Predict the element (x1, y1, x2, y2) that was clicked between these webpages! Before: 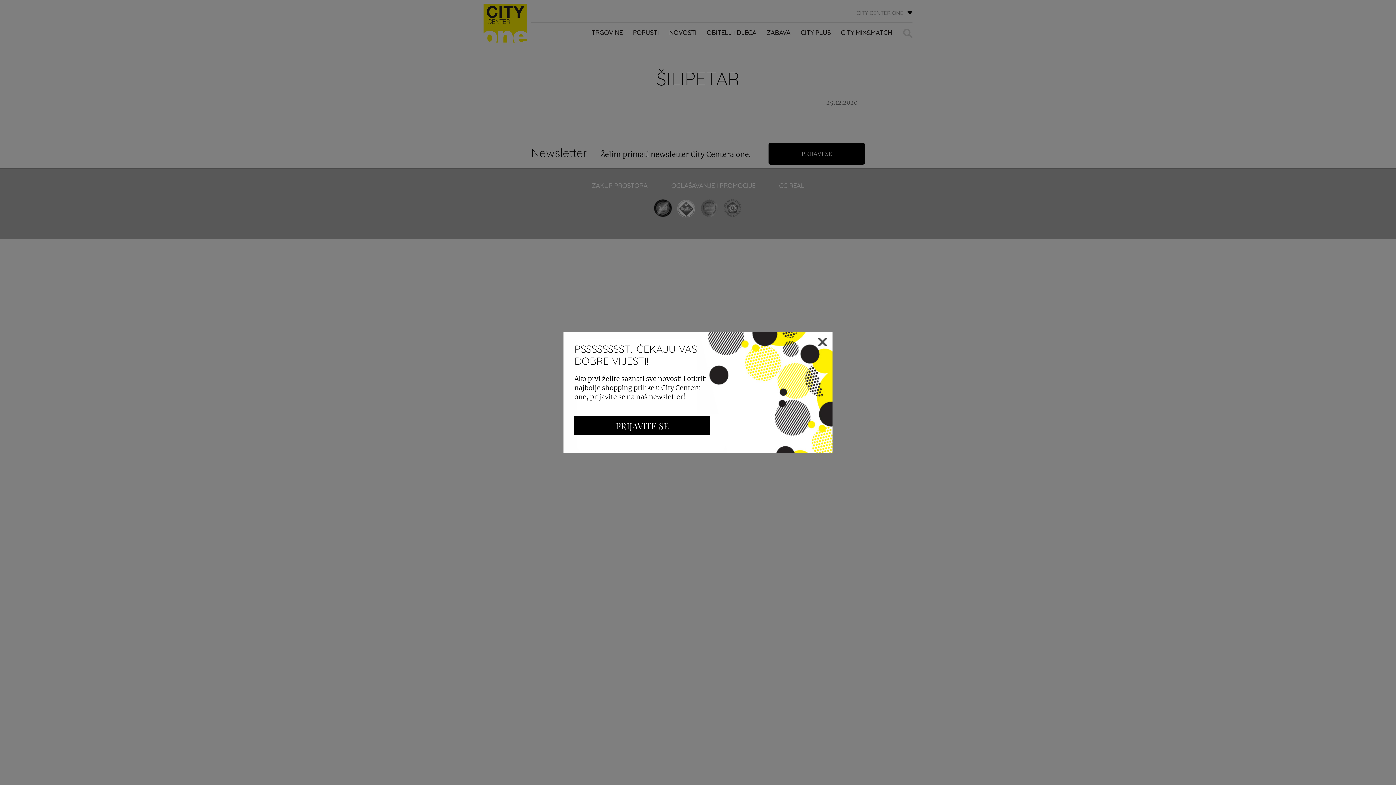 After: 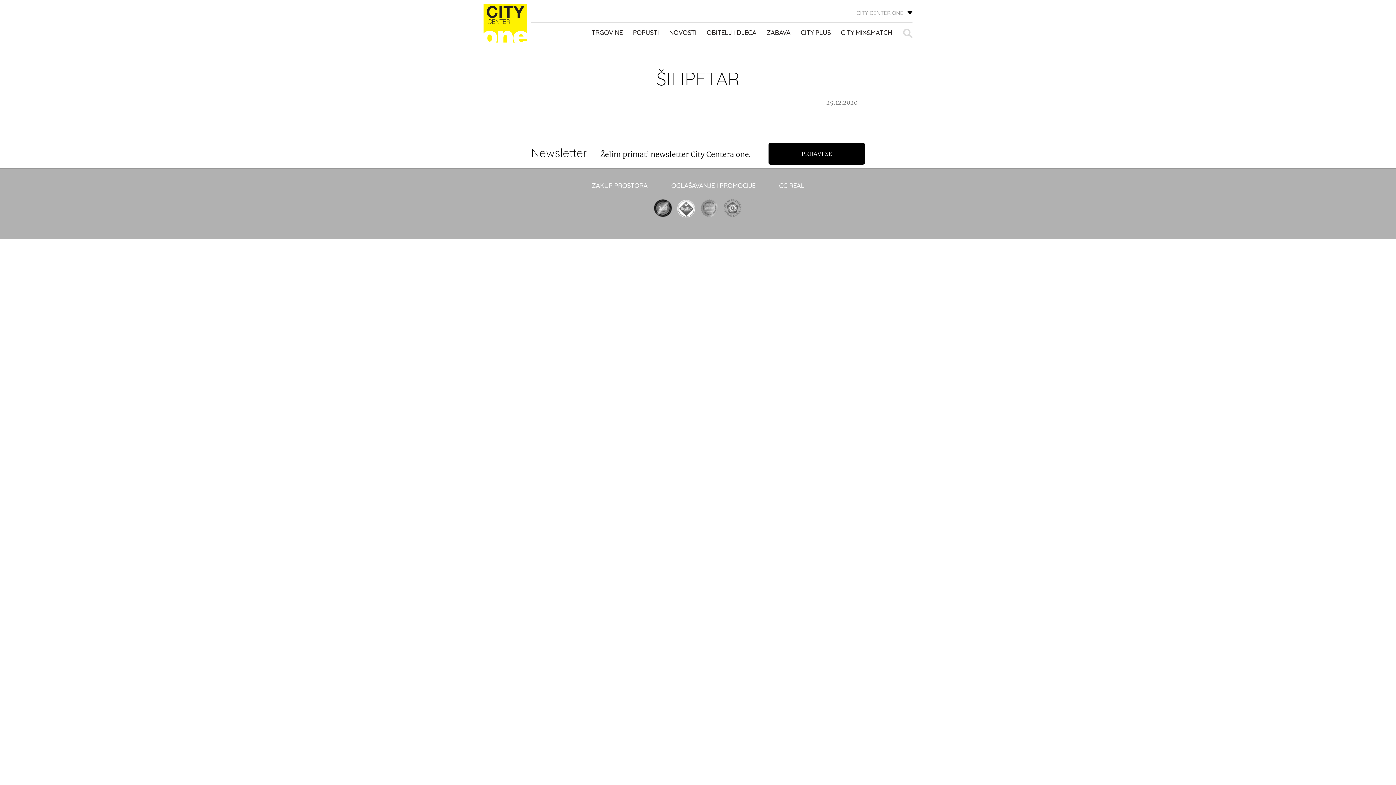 Action: bbox: (818, 337, 827, 346)